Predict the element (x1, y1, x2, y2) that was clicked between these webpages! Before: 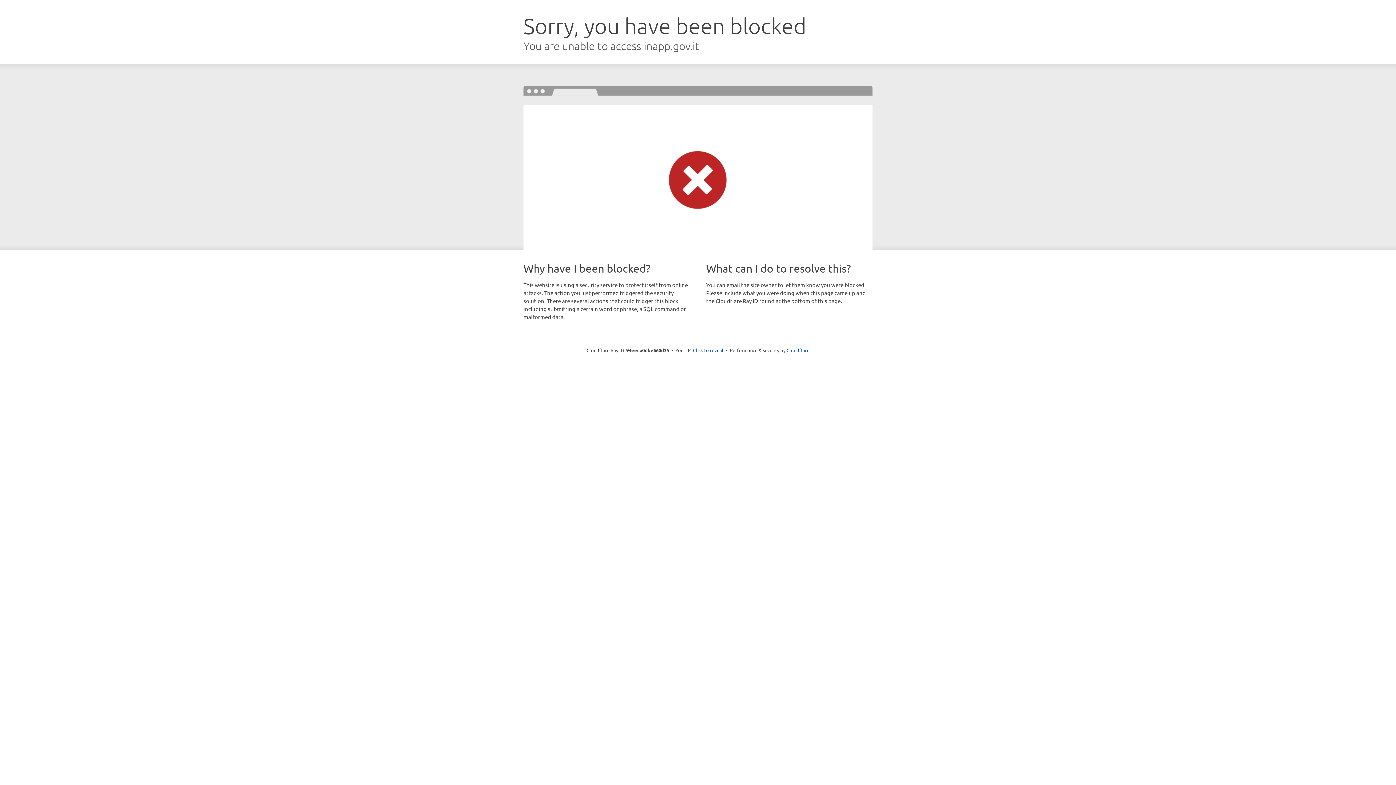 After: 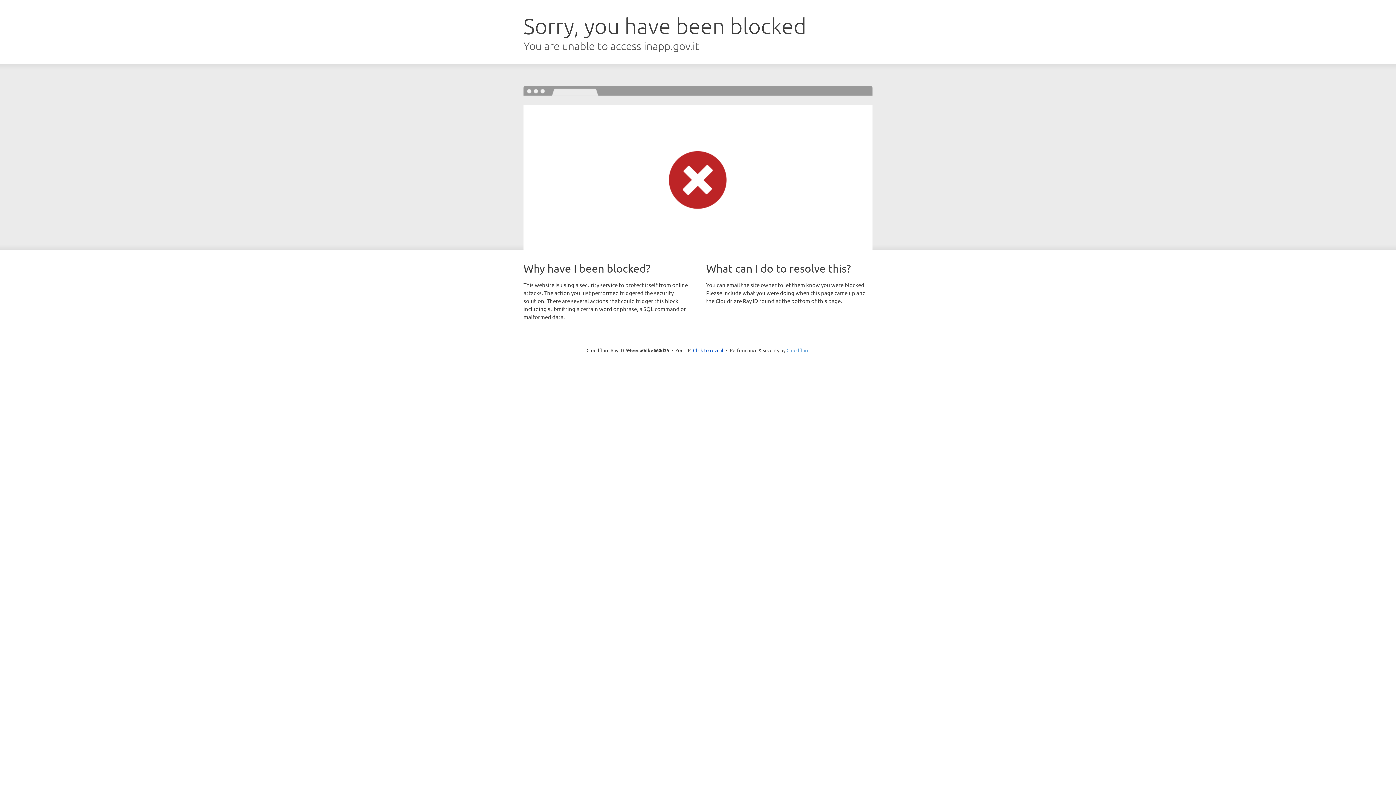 Action: bbox: (786, 347, 809, 353) label: Cloudflare